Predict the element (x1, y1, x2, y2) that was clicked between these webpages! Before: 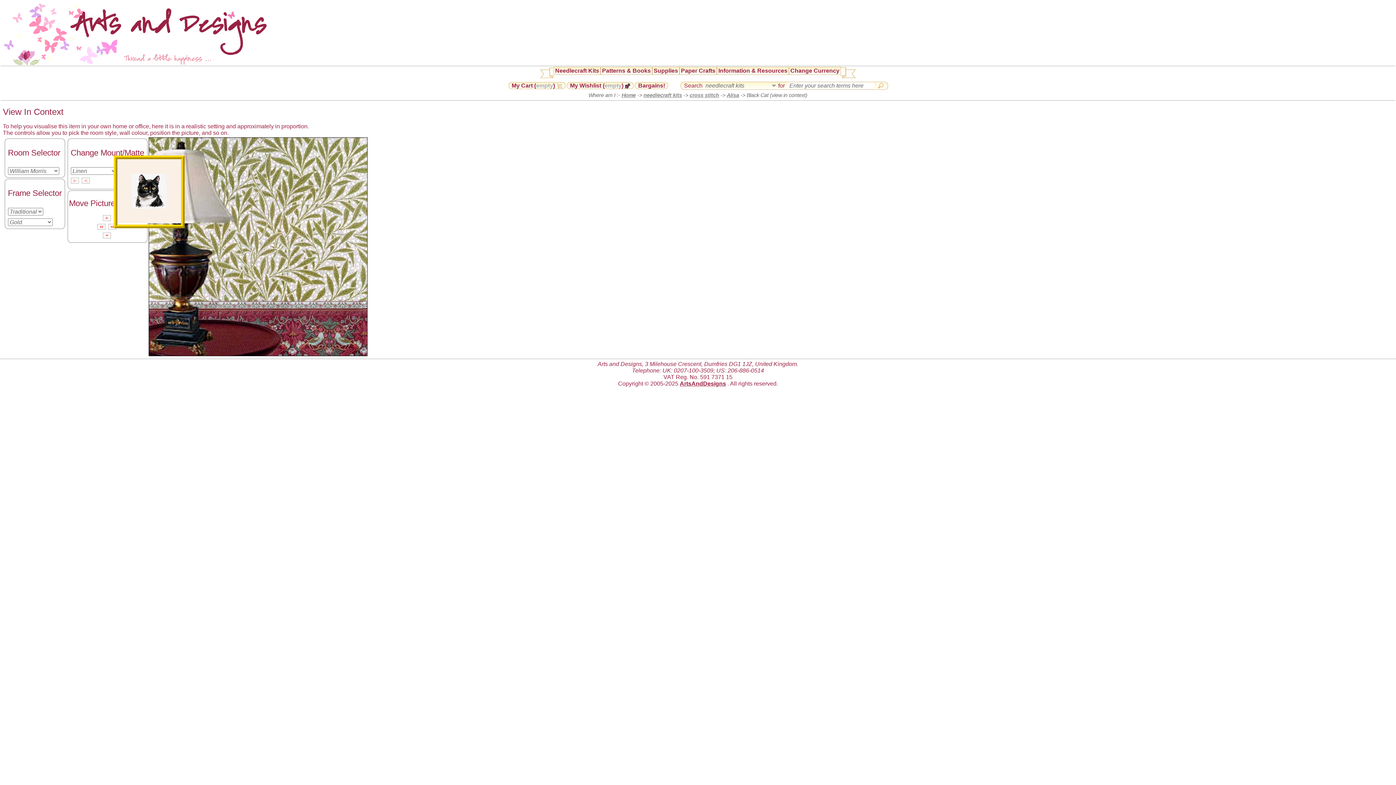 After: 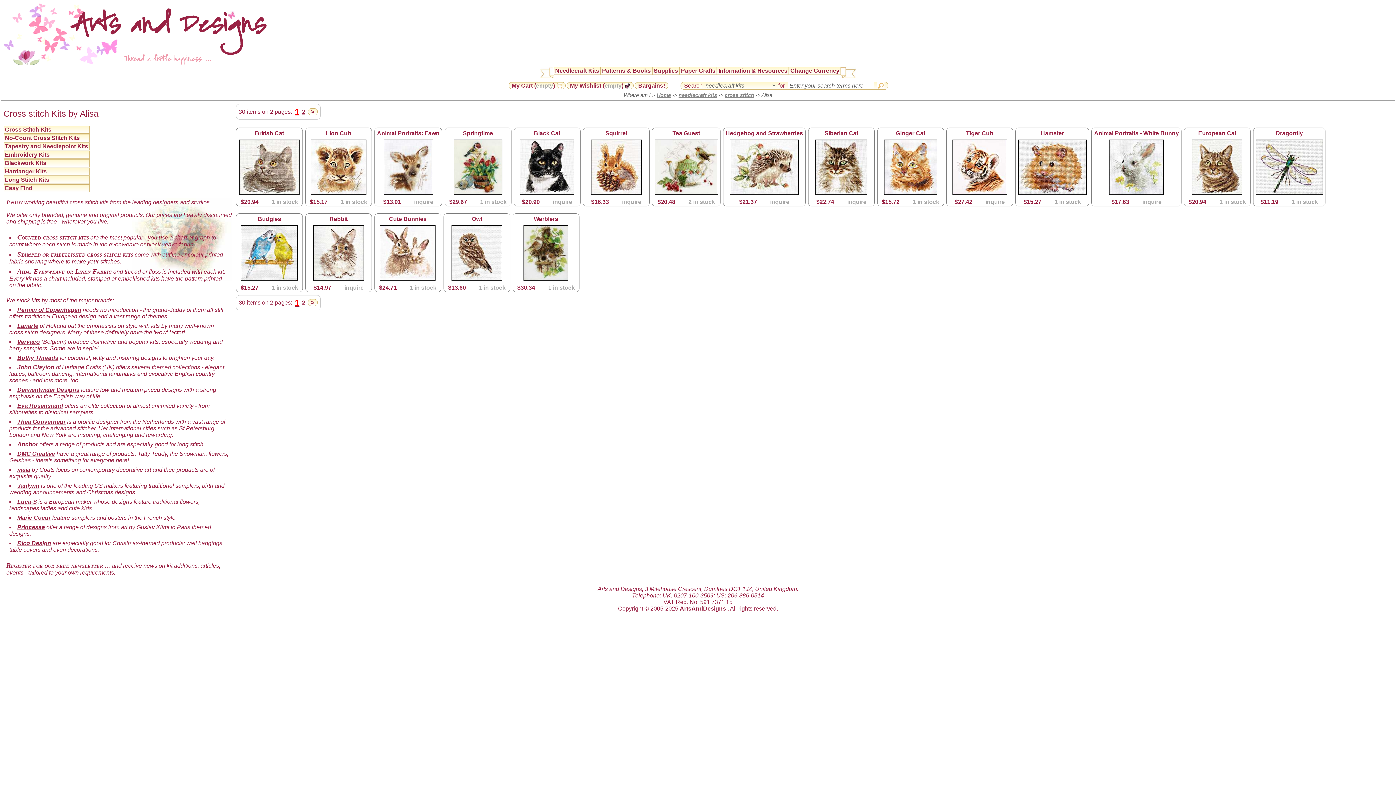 Action: bbox: (726, 92, 739, 98) label: Alisa